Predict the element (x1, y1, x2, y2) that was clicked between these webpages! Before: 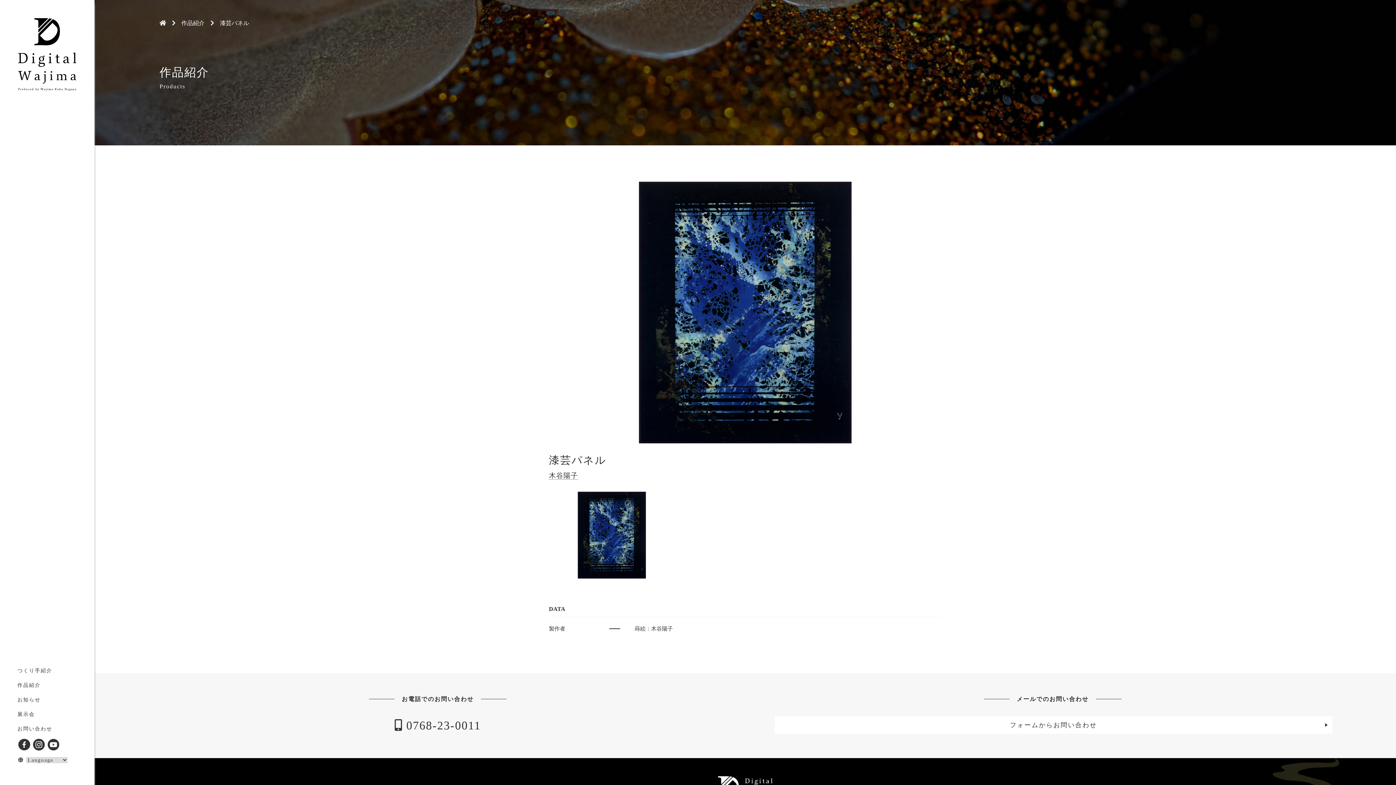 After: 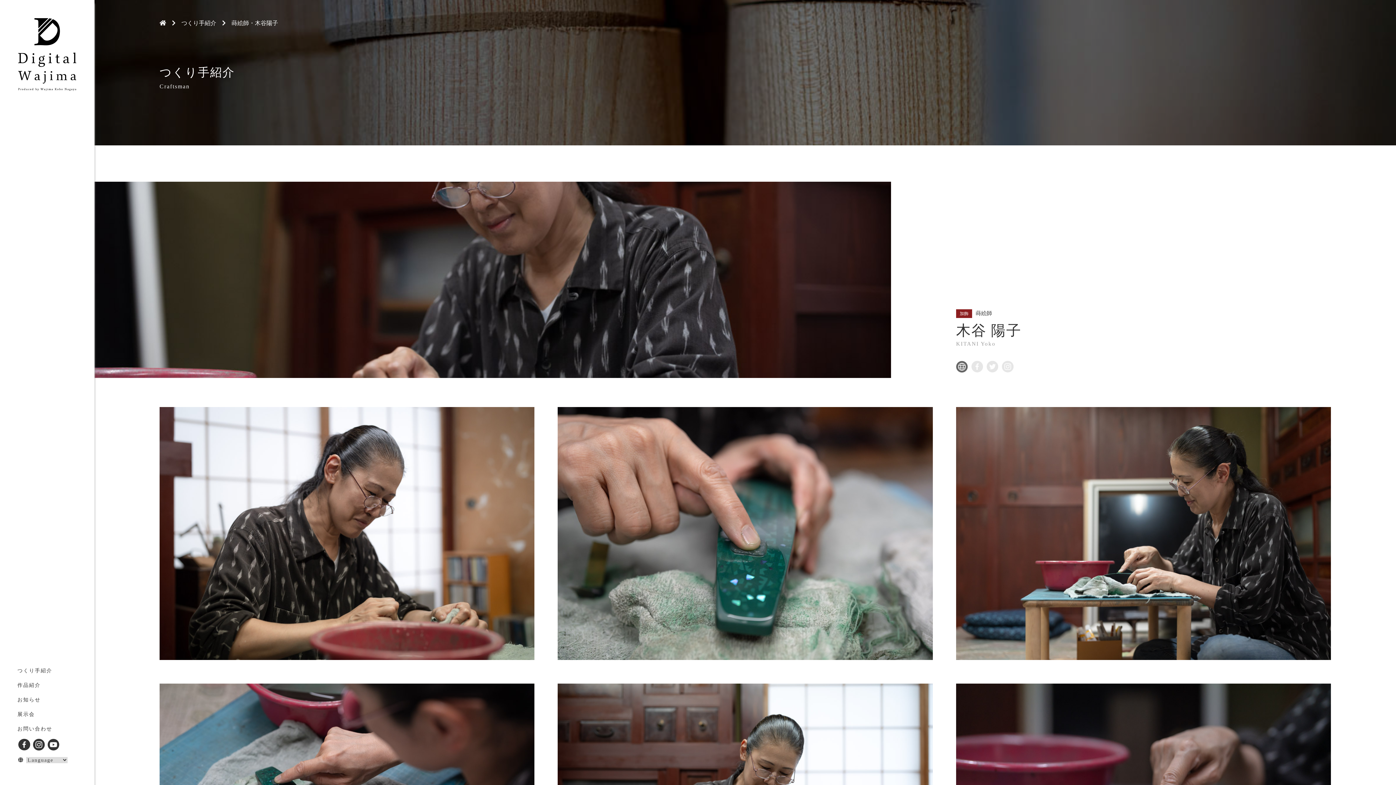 Action: label: 木谷陽子 bbox: (549, 472, 578, 479)